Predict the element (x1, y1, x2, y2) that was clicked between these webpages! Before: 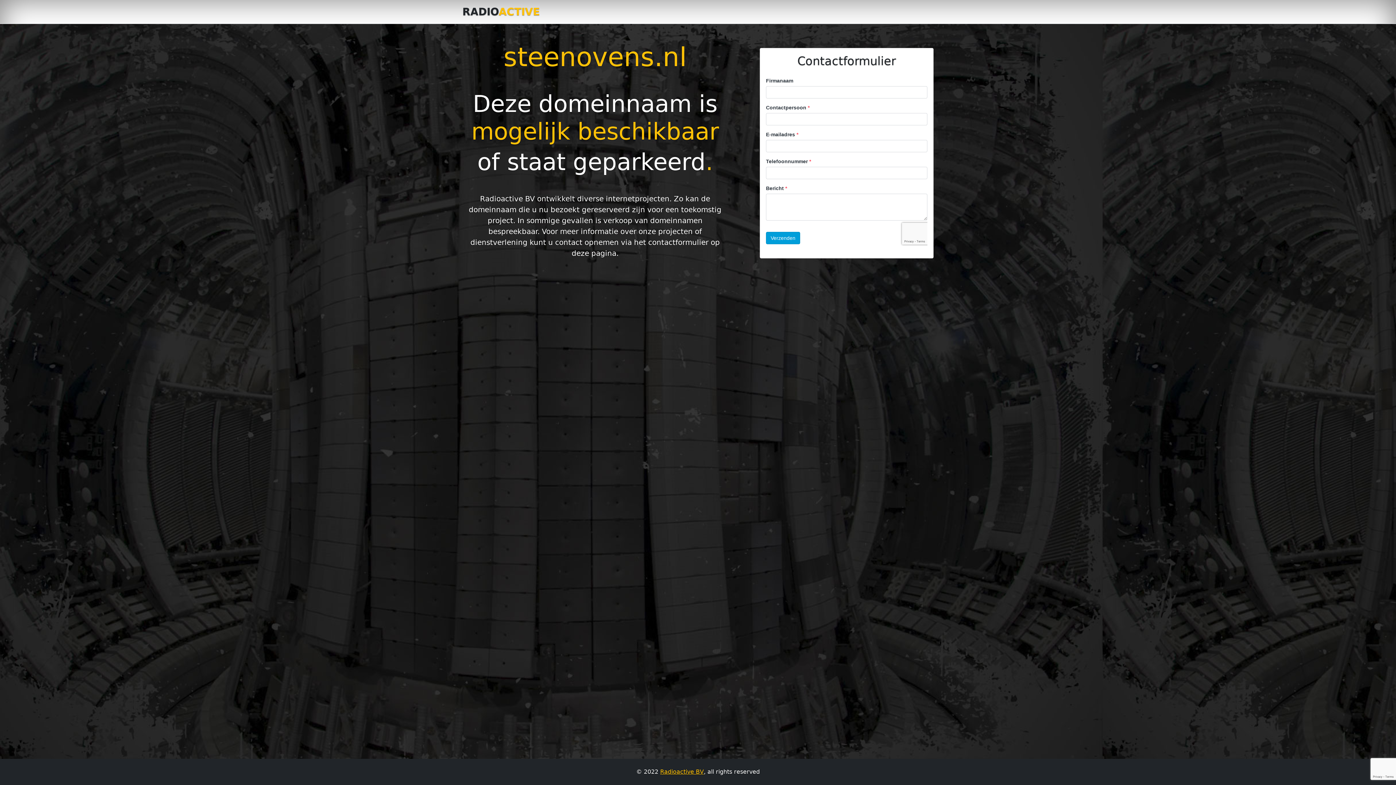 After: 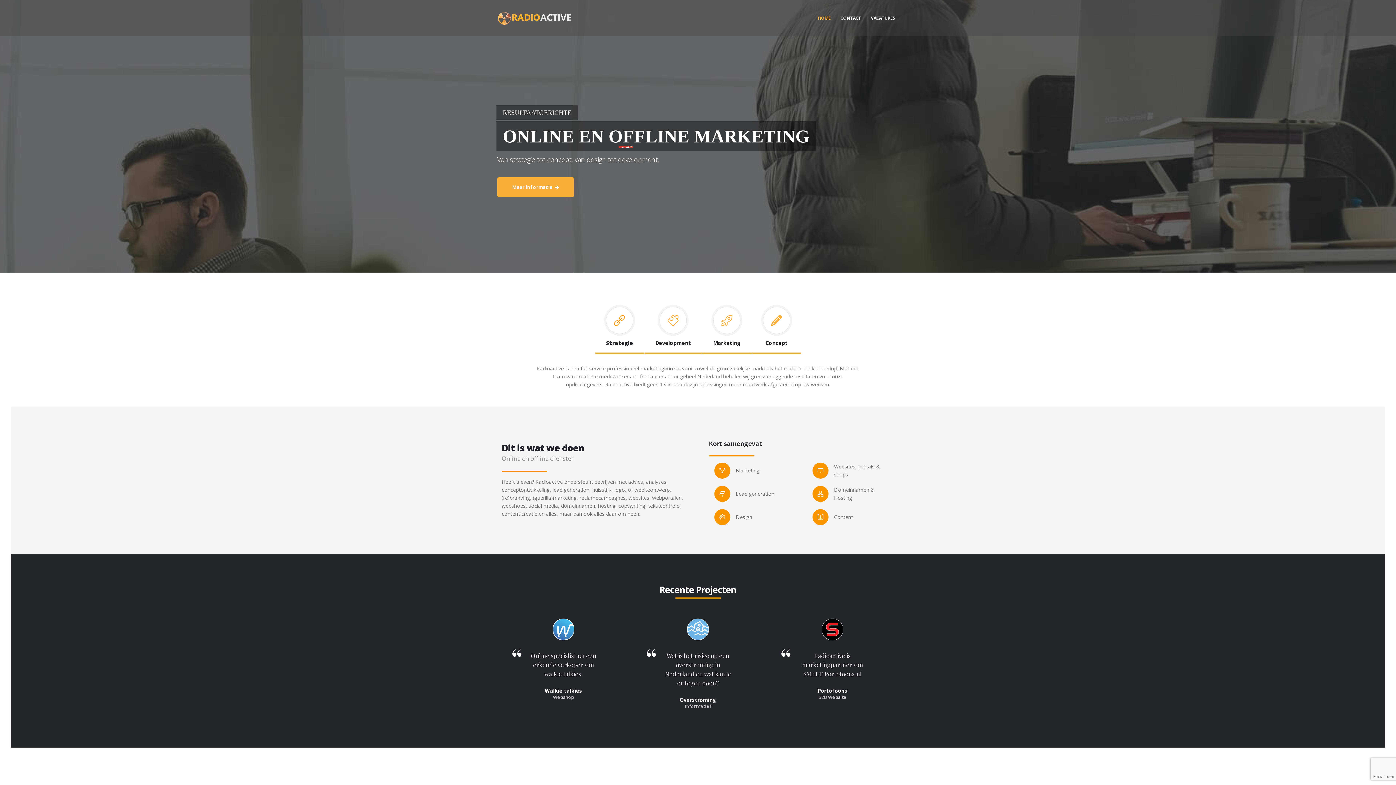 Action: label: Radioactive BV bbox: (660, 768, 704, 775)